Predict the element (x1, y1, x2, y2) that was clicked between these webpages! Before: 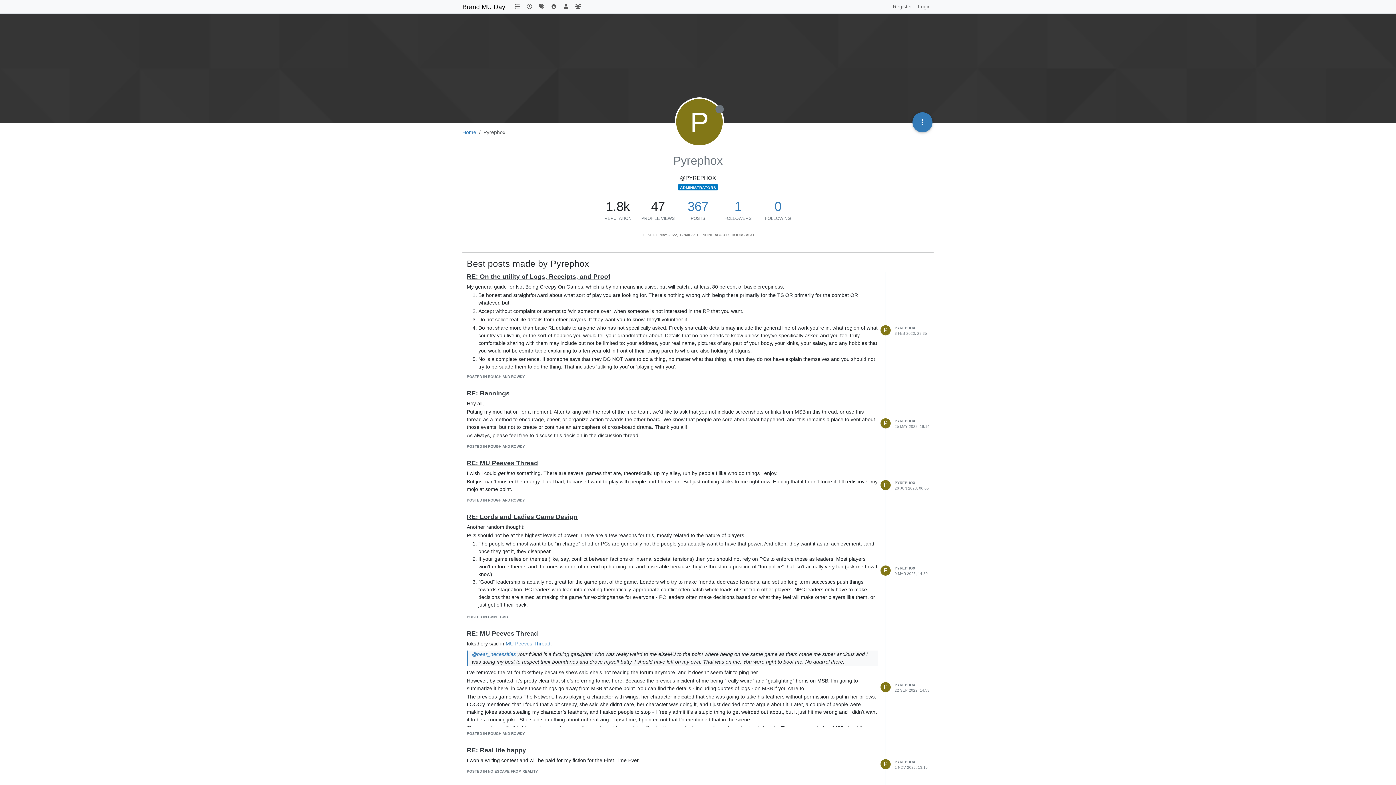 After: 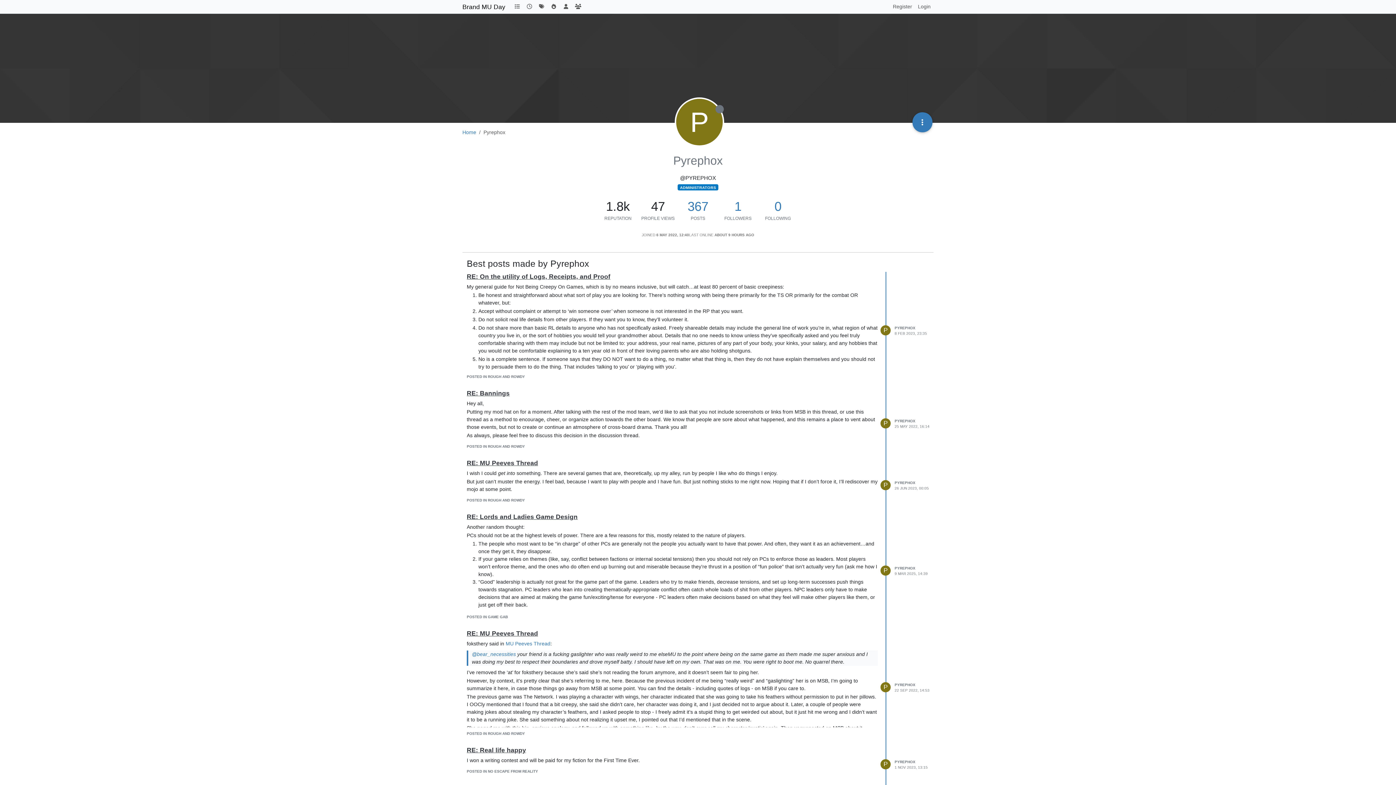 Action: label: PYREPHOX bbox: (894, 419, 915, 423)